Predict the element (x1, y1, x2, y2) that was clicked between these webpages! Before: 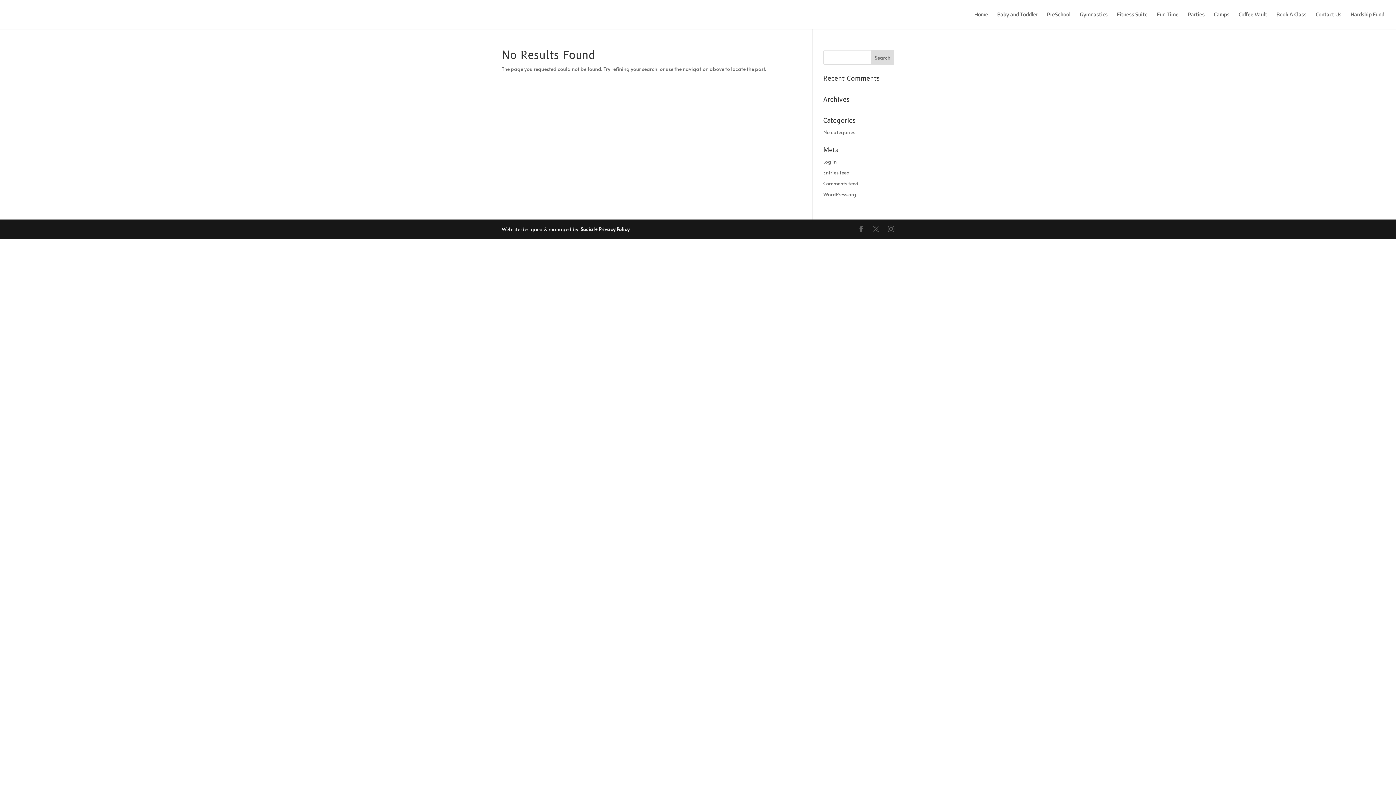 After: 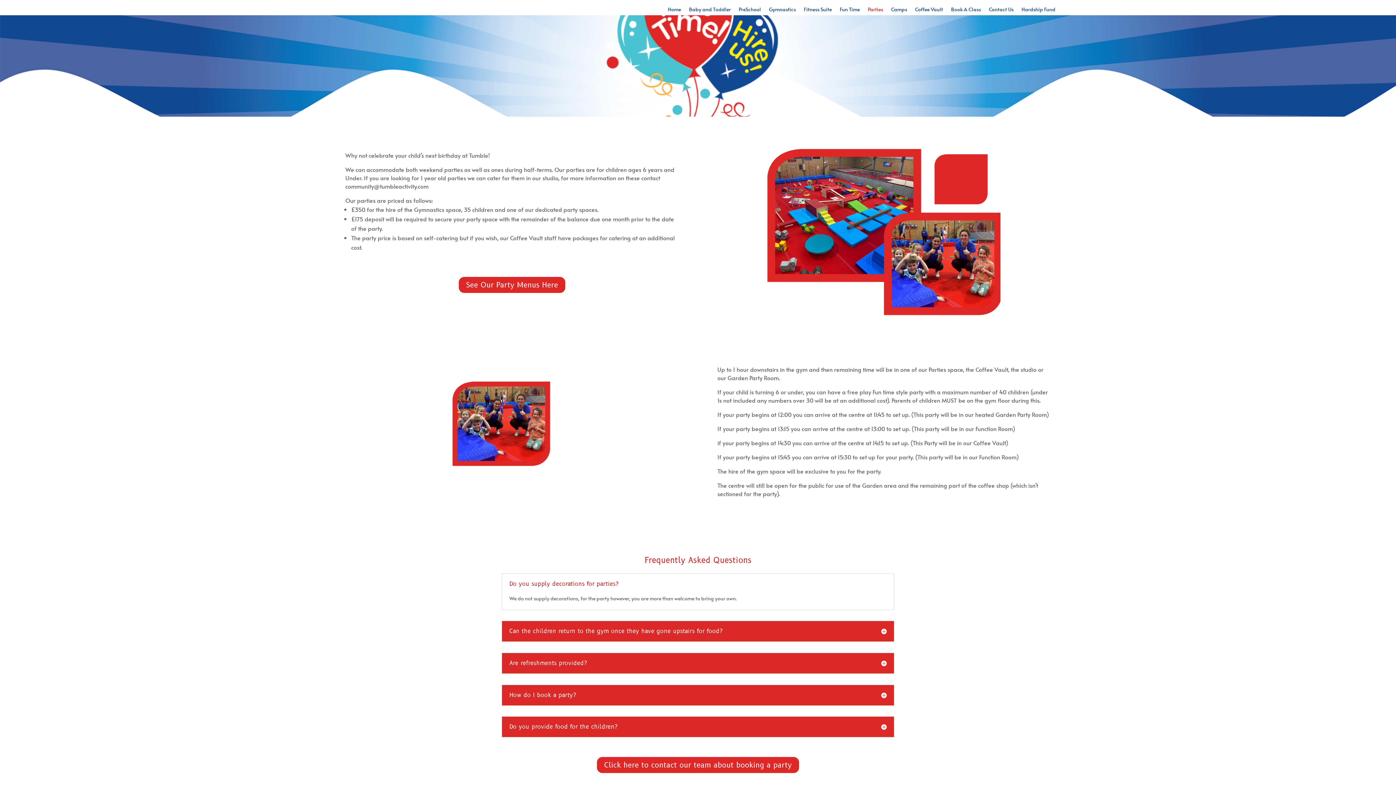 Action: label: Parties bbox: (1188, 12, 1205, 29)